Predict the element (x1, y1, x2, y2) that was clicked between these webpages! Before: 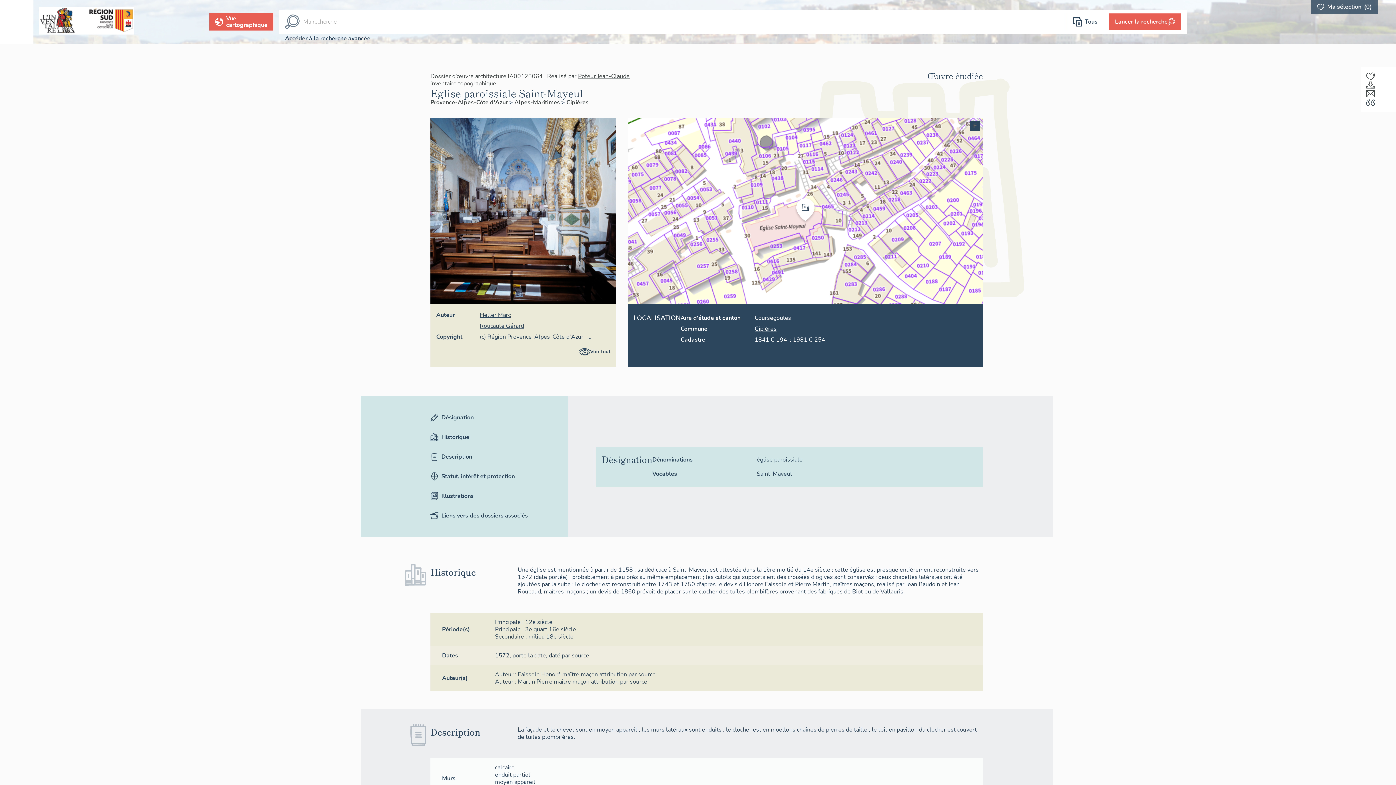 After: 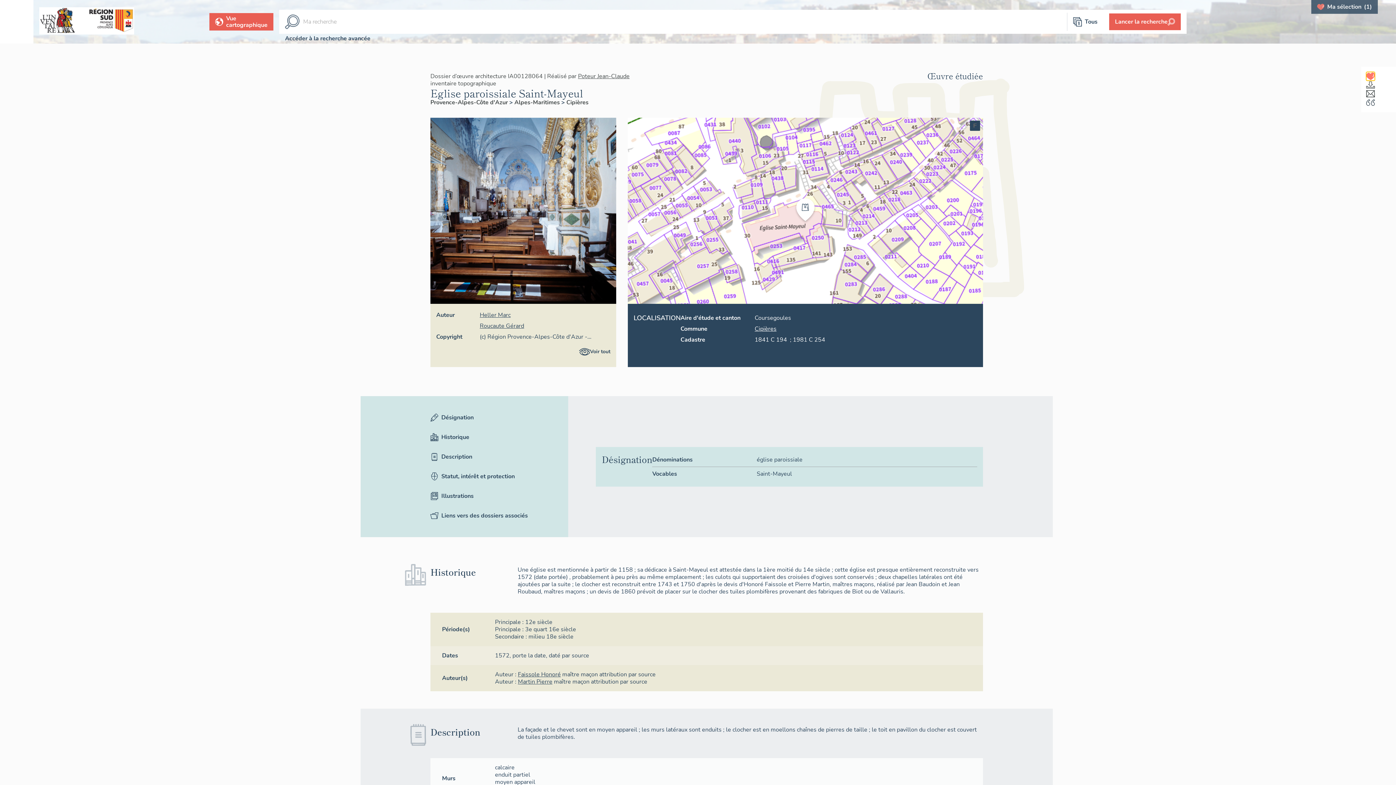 Action: bbox: (1366, 72, 1375, 80)